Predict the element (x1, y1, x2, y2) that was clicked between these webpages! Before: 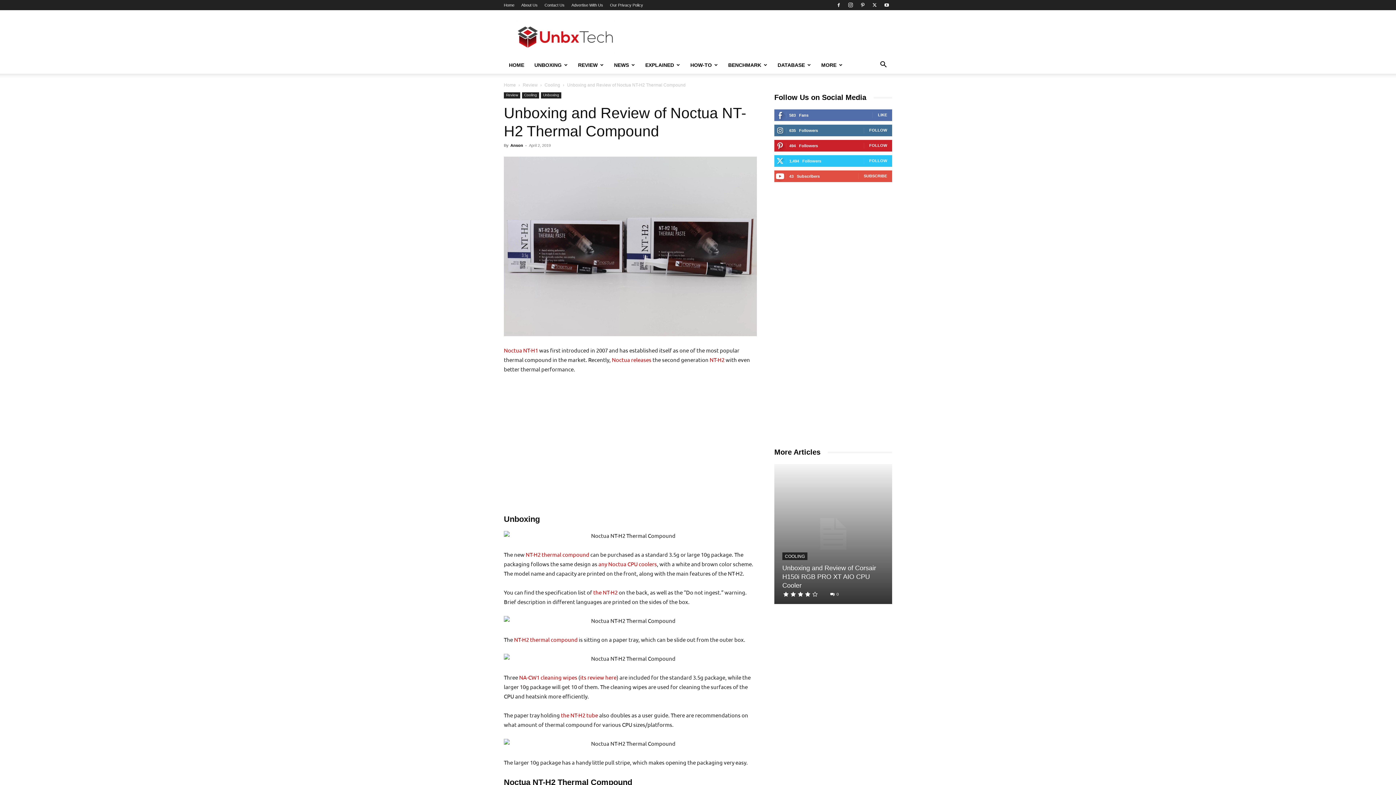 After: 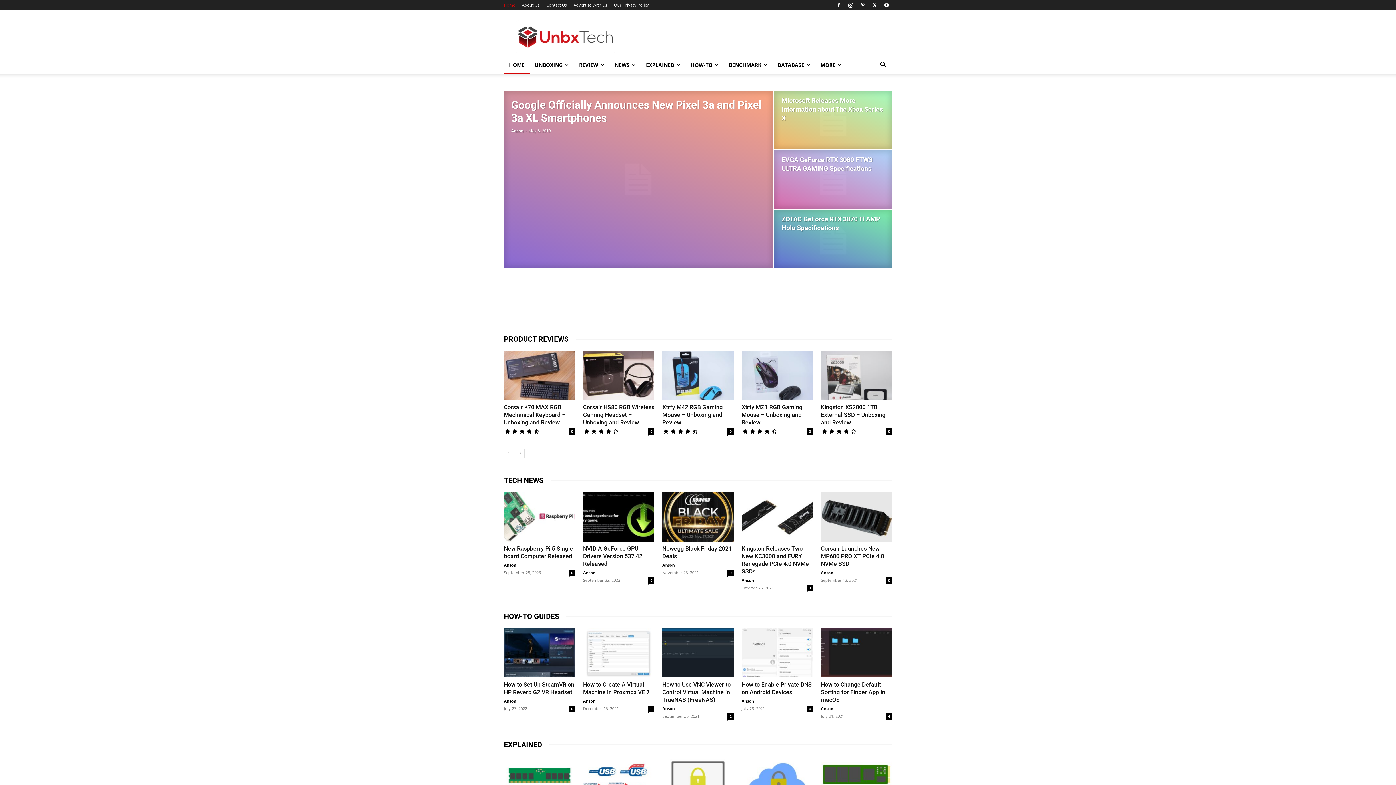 Action: label: Home bbox: (504, 82, 516, 87)